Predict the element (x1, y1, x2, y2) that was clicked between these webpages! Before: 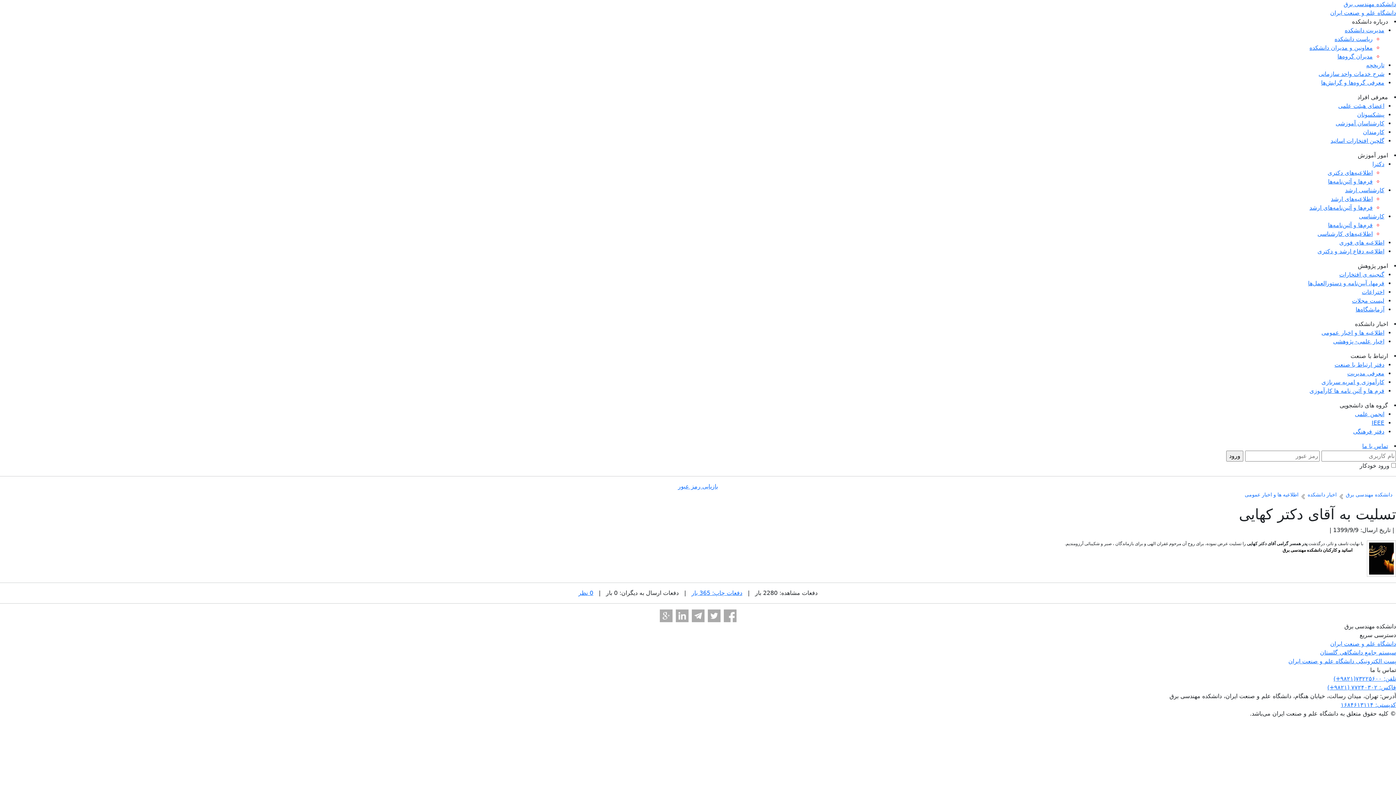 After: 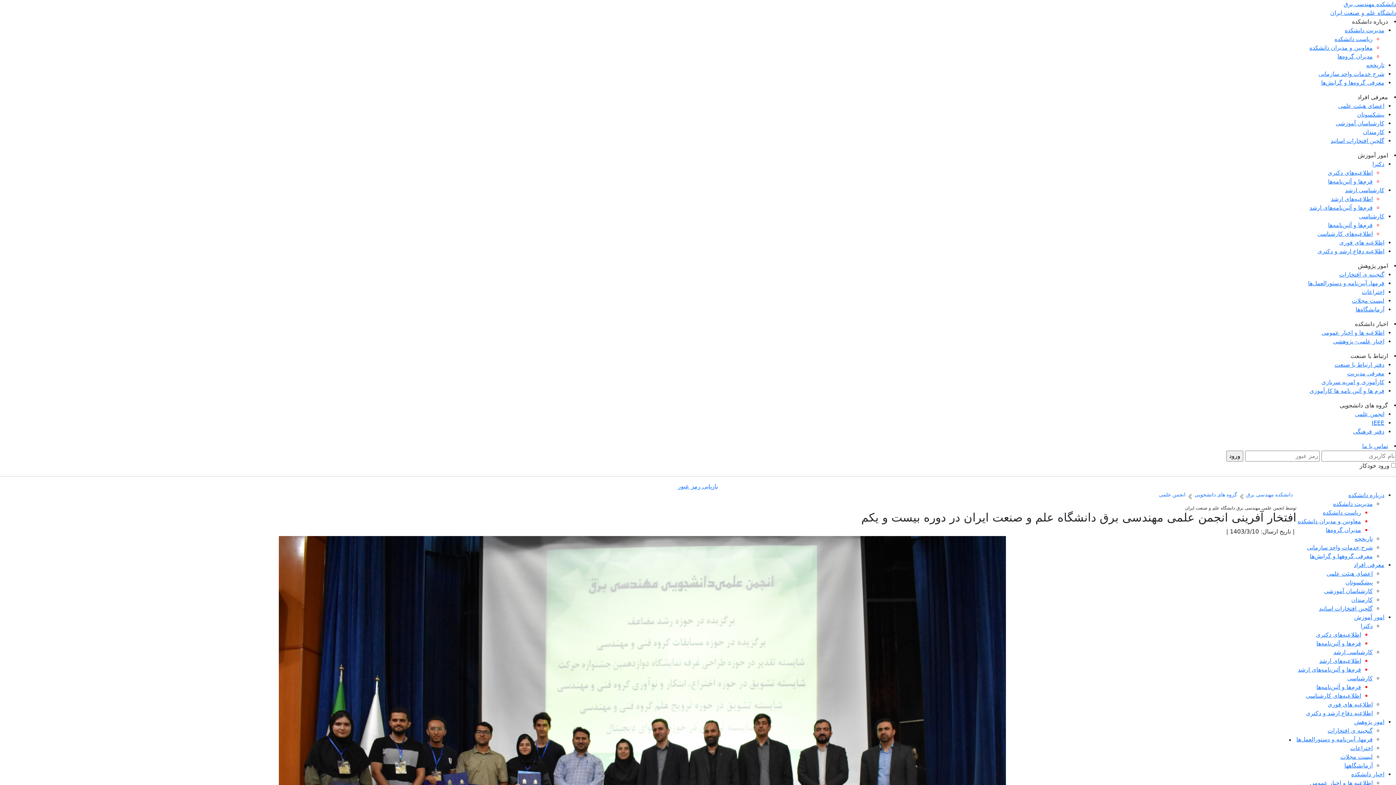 Action: bbox: (1355, 410, 1384, 417) label: انجمن علمی